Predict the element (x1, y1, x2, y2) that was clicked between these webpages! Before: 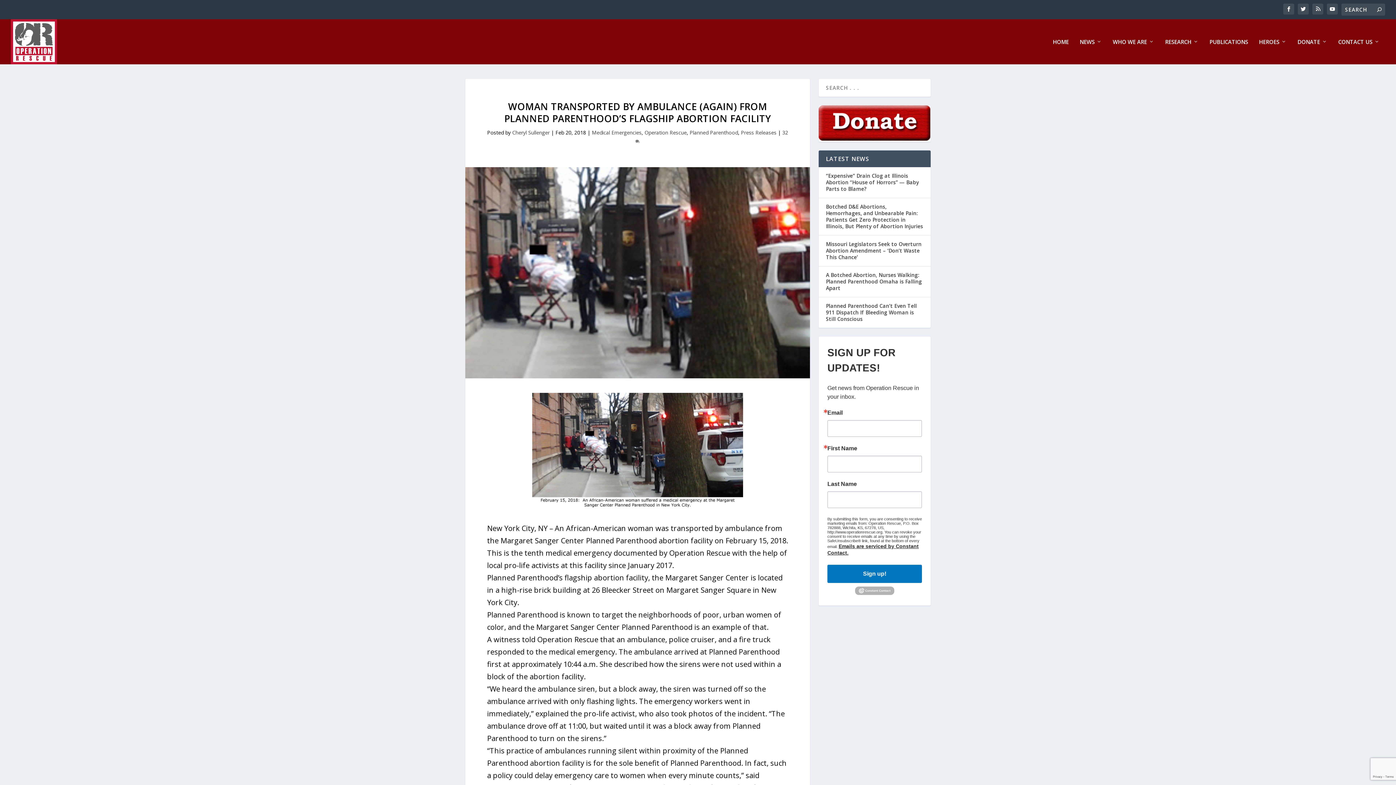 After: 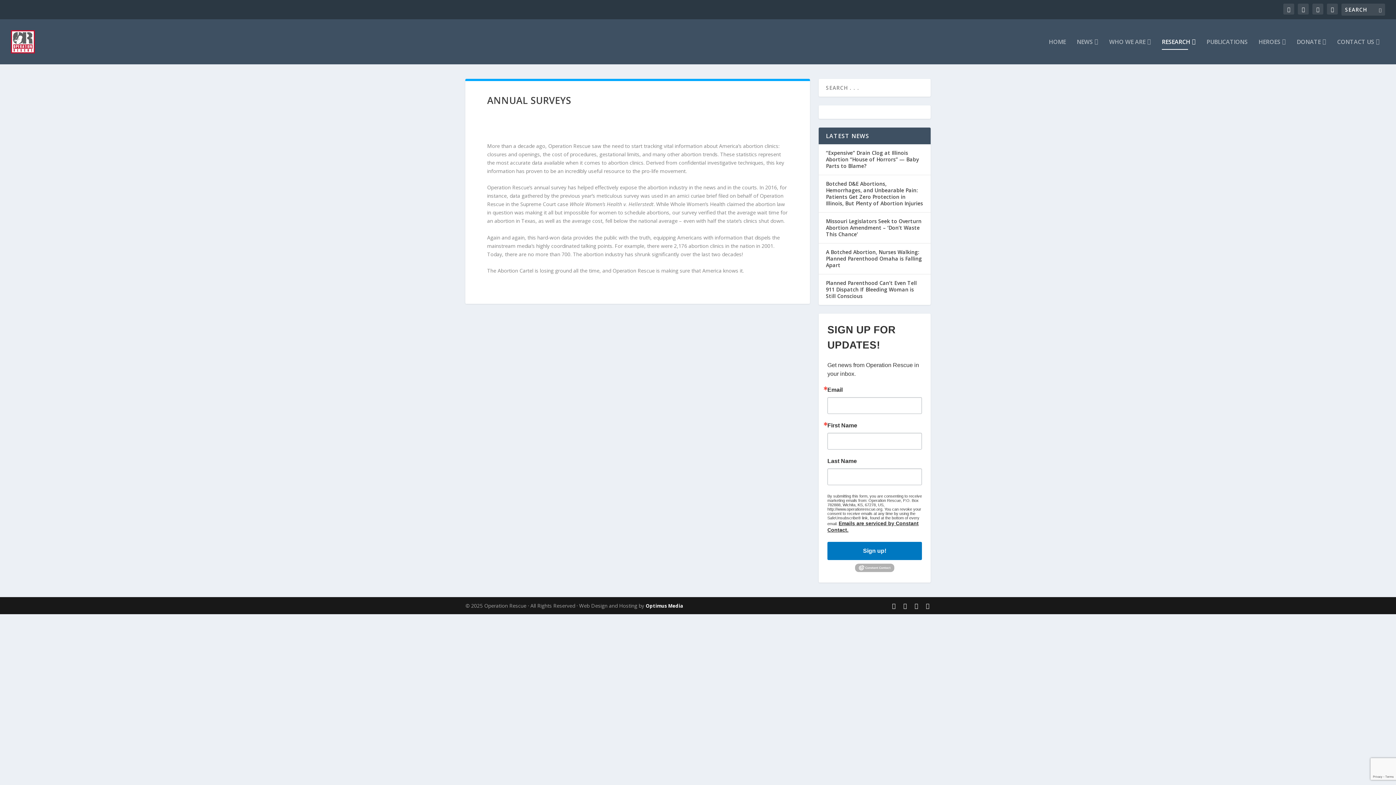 Action: bbox: (1165, 38, 1198, 64) label: RESEARCH